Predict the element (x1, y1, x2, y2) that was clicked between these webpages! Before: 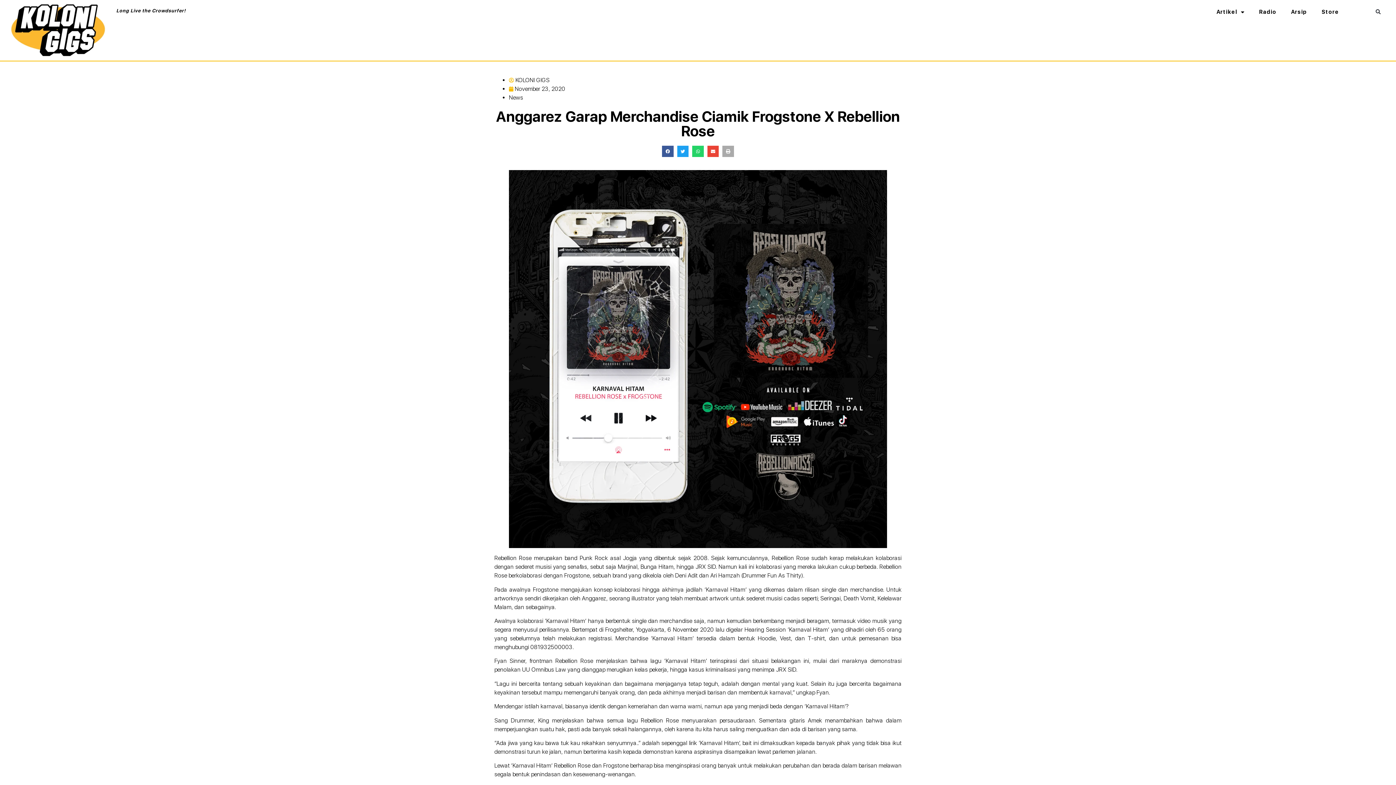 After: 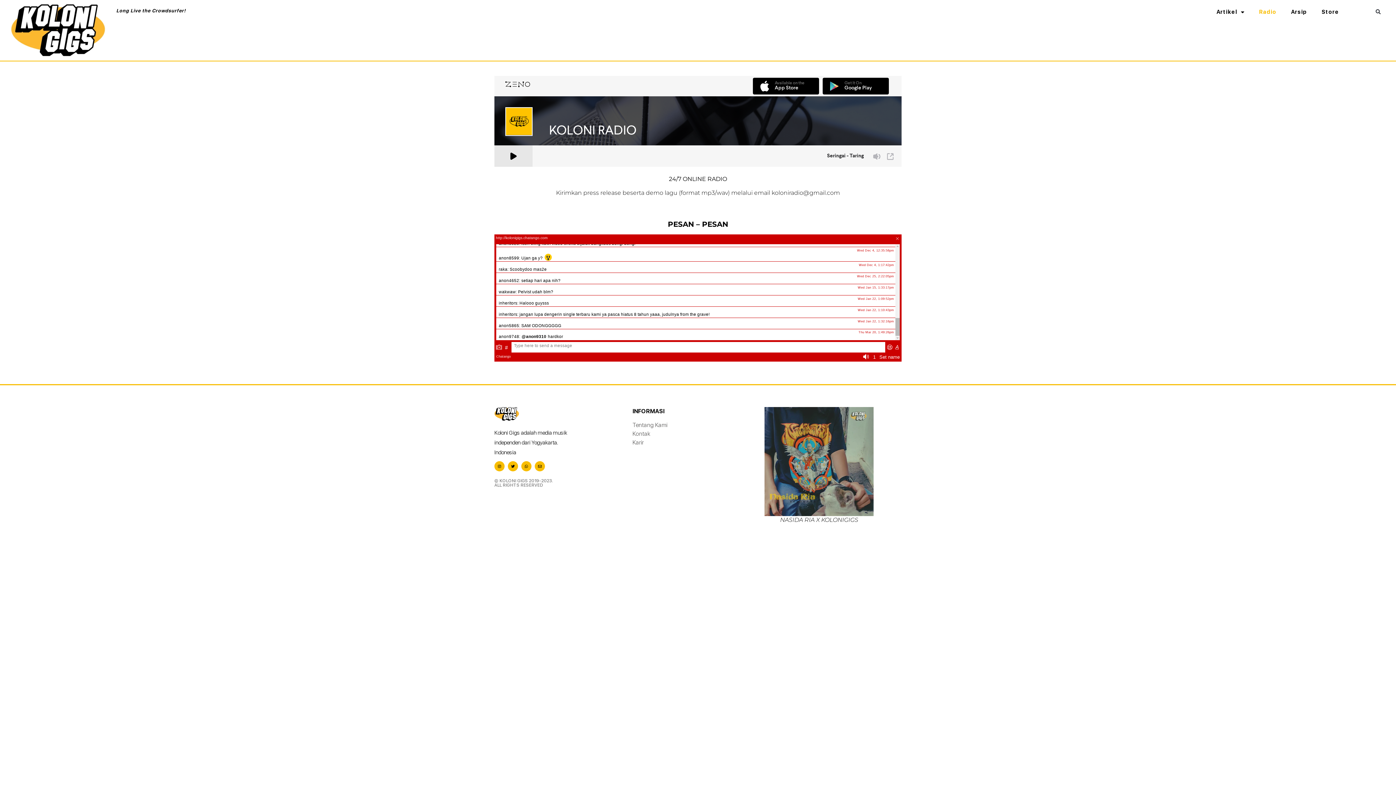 Action: bbox: (1252, 3, 1284, 20) label: Radio